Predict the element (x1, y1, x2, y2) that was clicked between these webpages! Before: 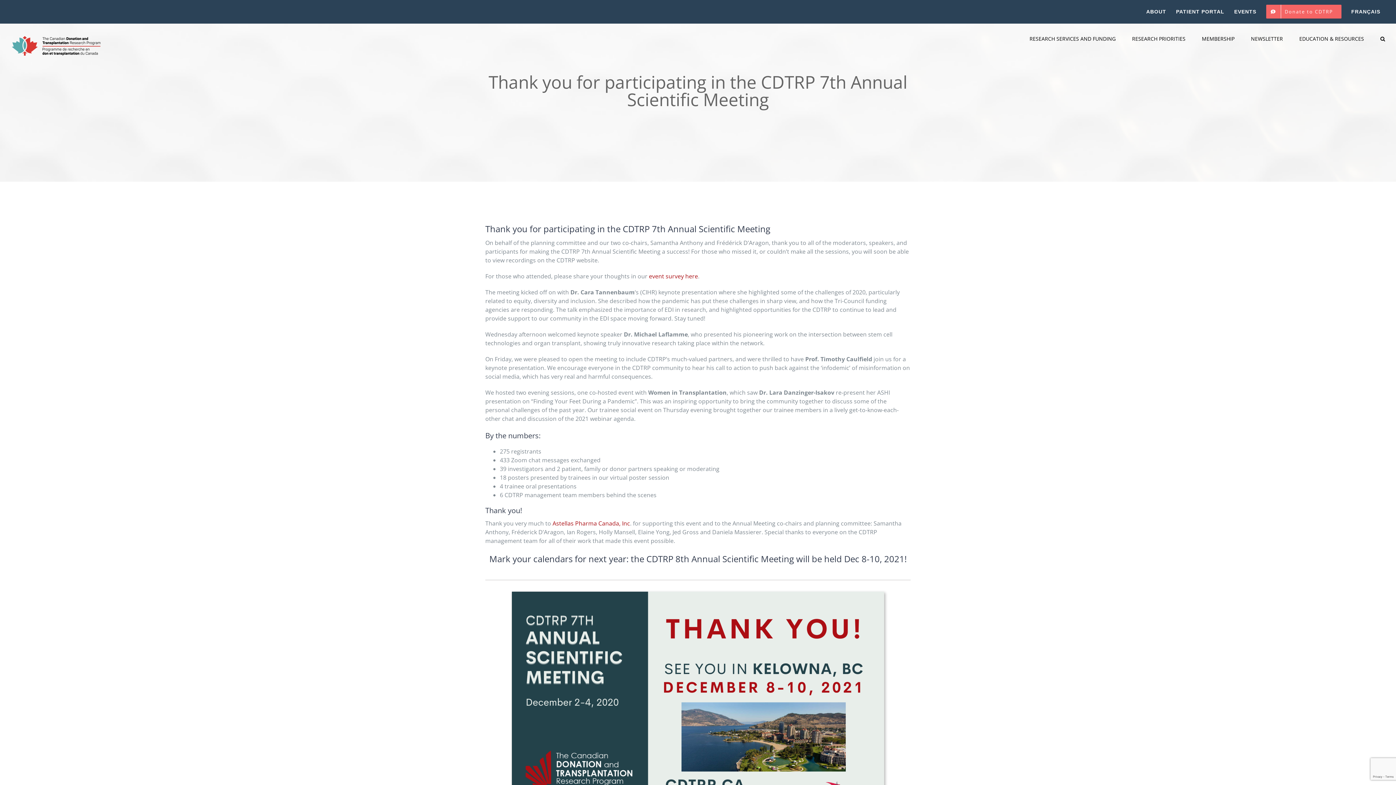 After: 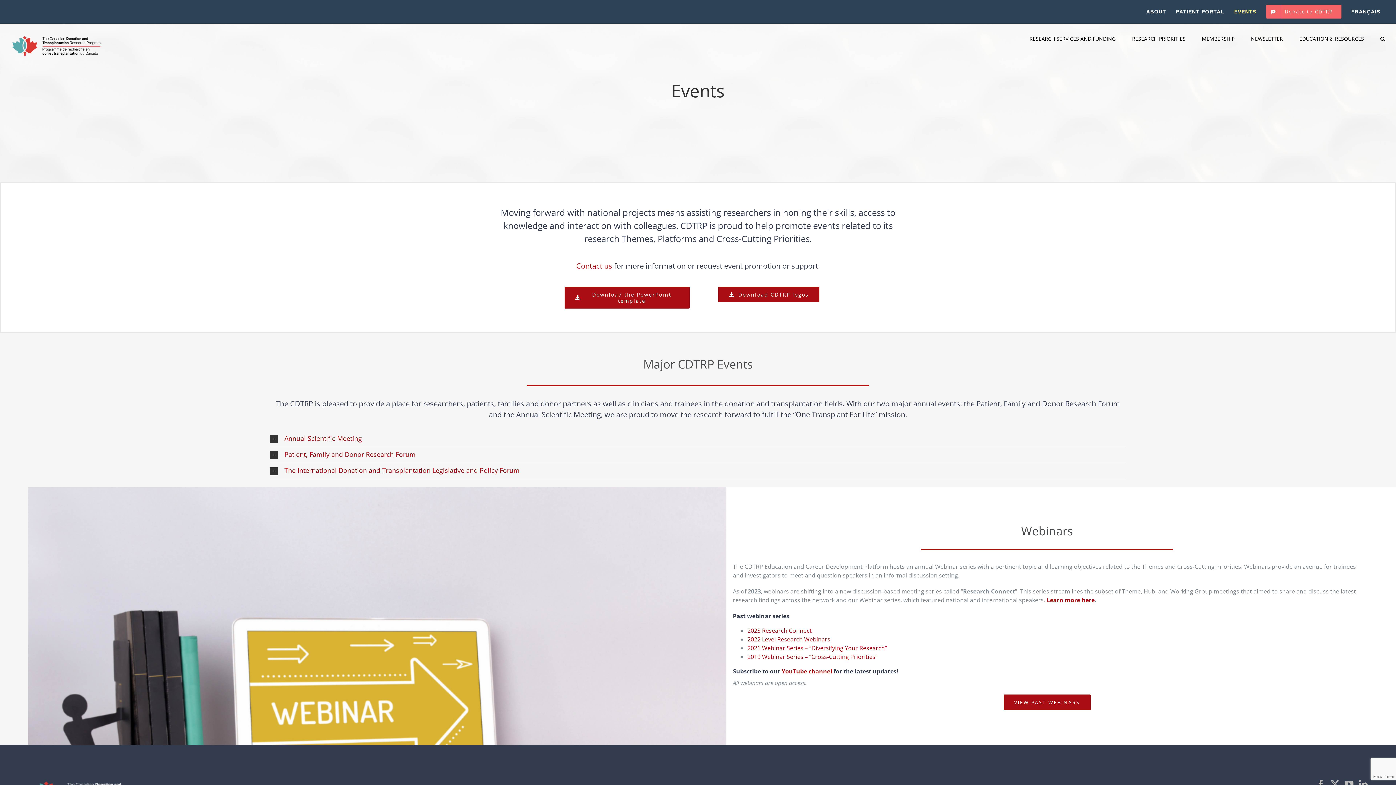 Action: bbox: (1229, 0, 1261, 23) label: EVENTS